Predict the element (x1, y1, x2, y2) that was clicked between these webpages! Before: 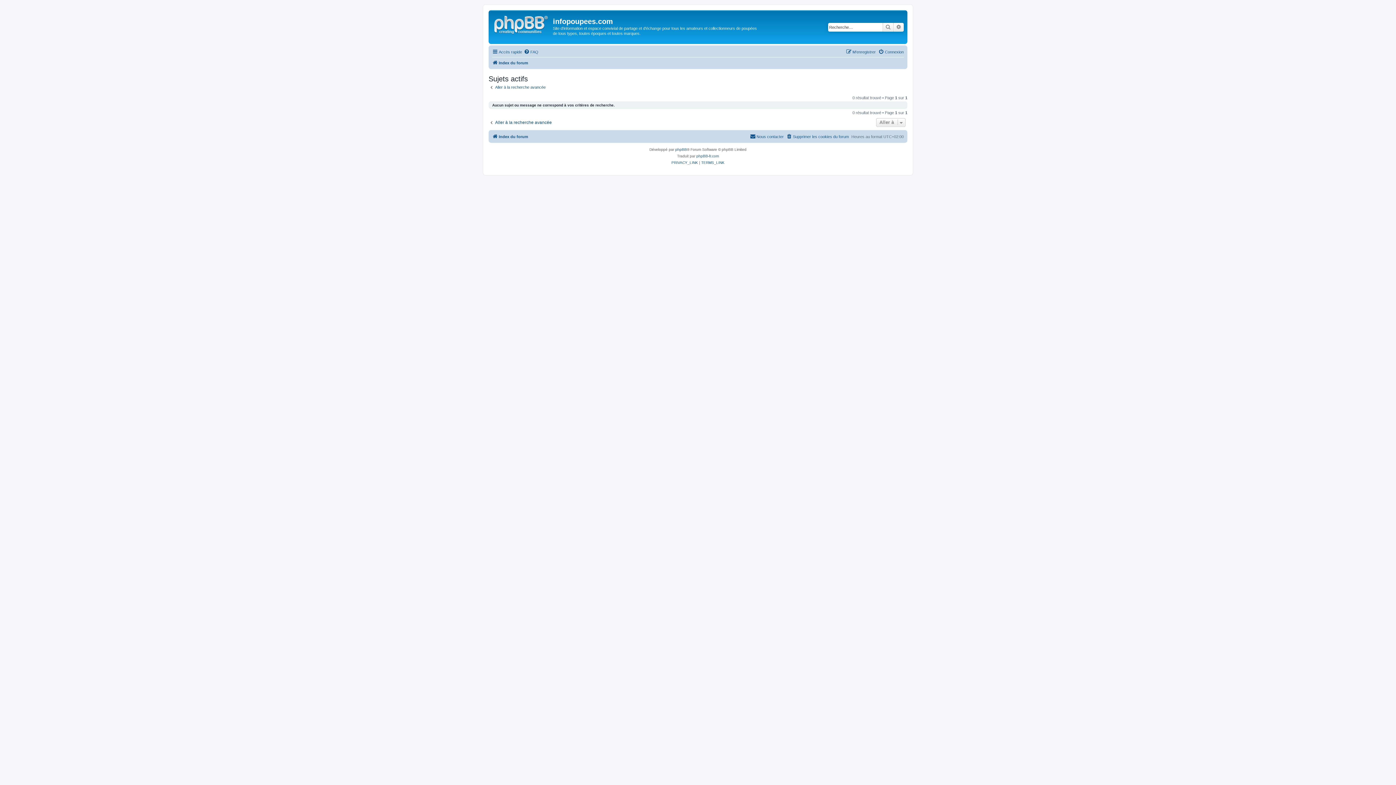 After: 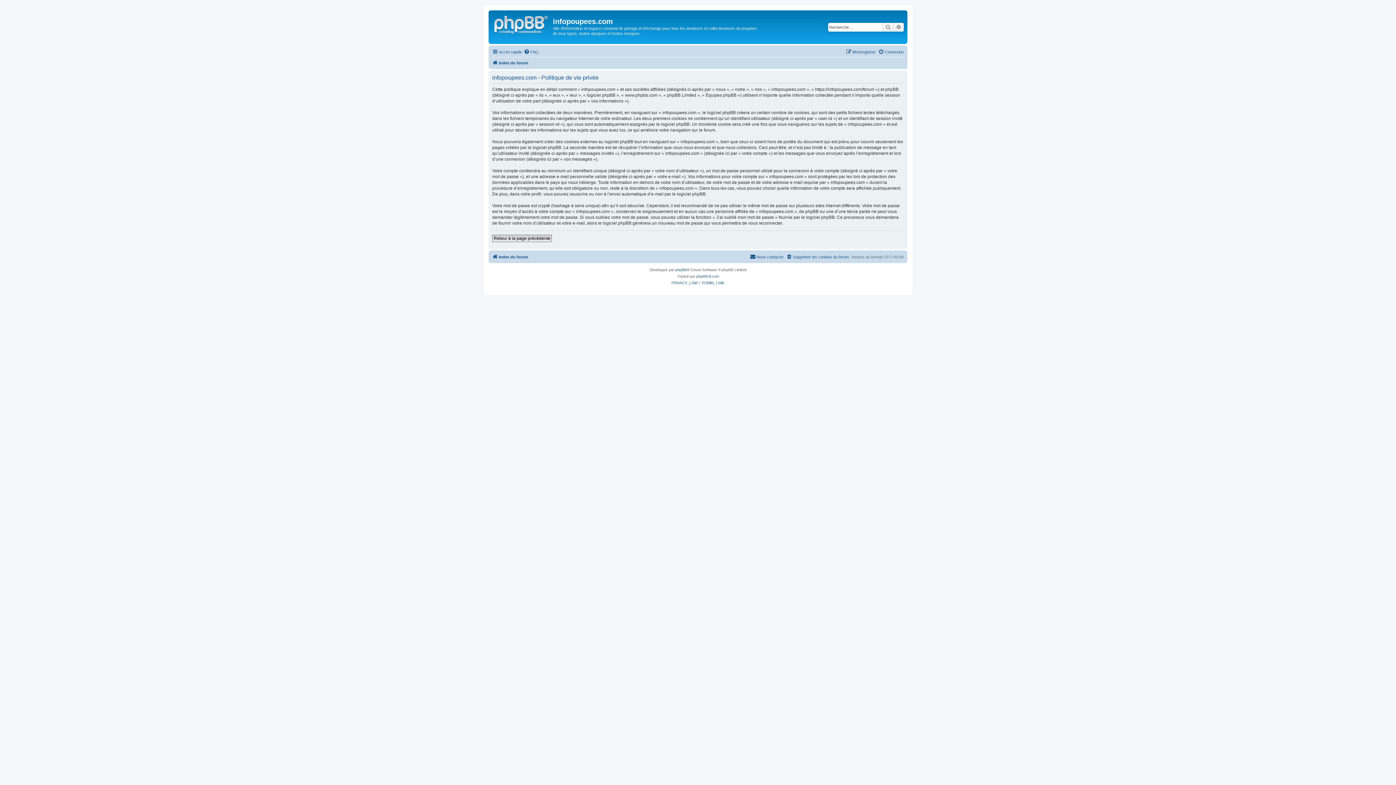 Action: bbox: (671, 159, 698, 166) label: PRIVACY_LINK